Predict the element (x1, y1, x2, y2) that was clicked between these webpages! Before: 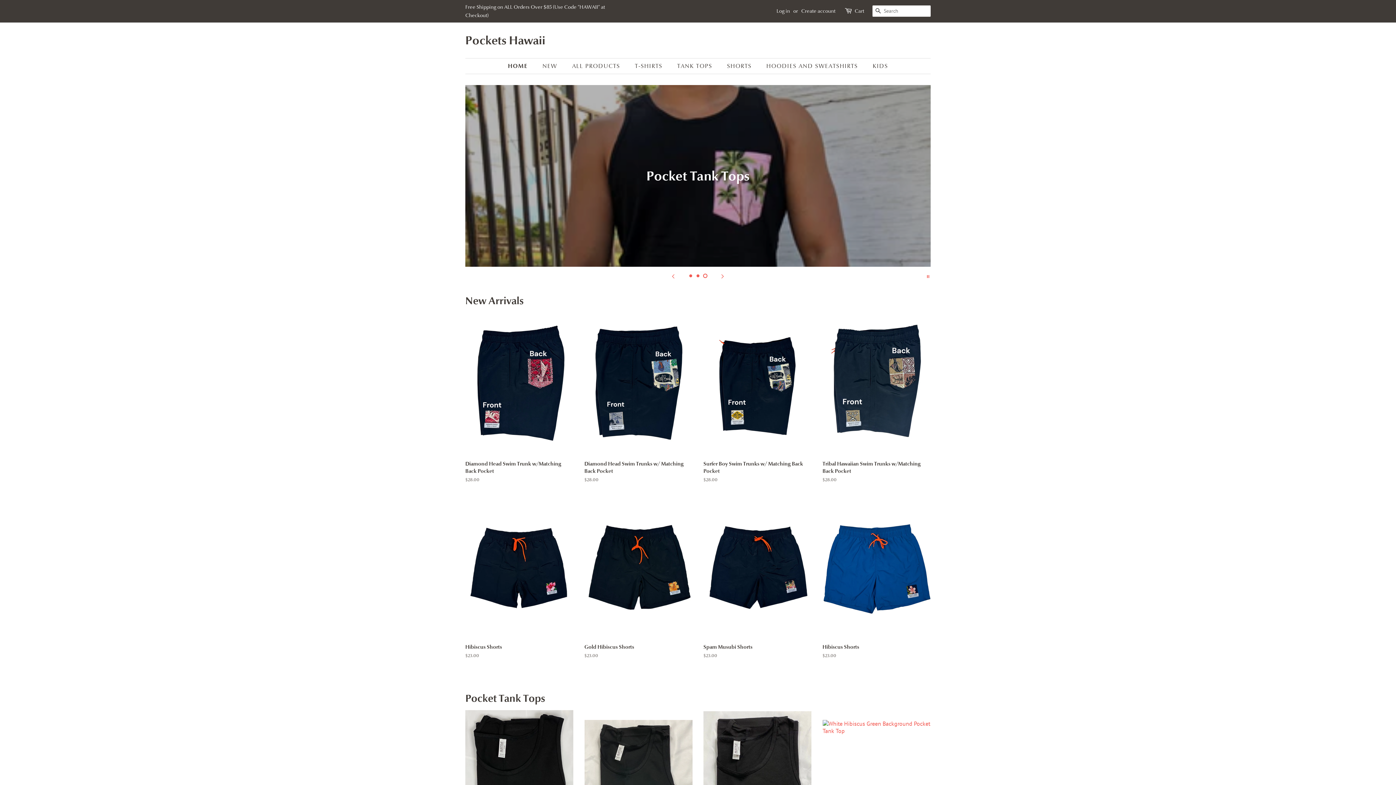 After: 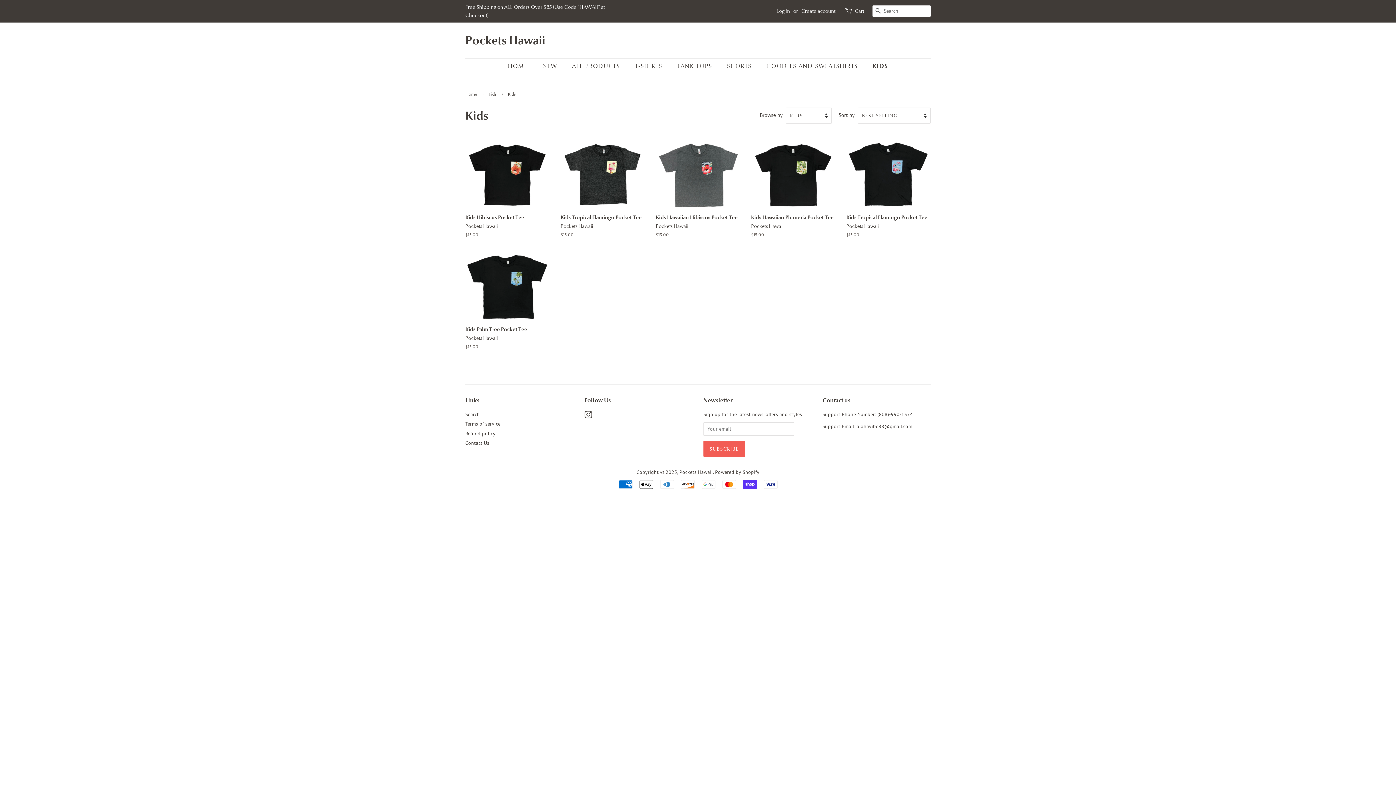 Action: label: KIDS bbox: (867, 58, 888, 73)